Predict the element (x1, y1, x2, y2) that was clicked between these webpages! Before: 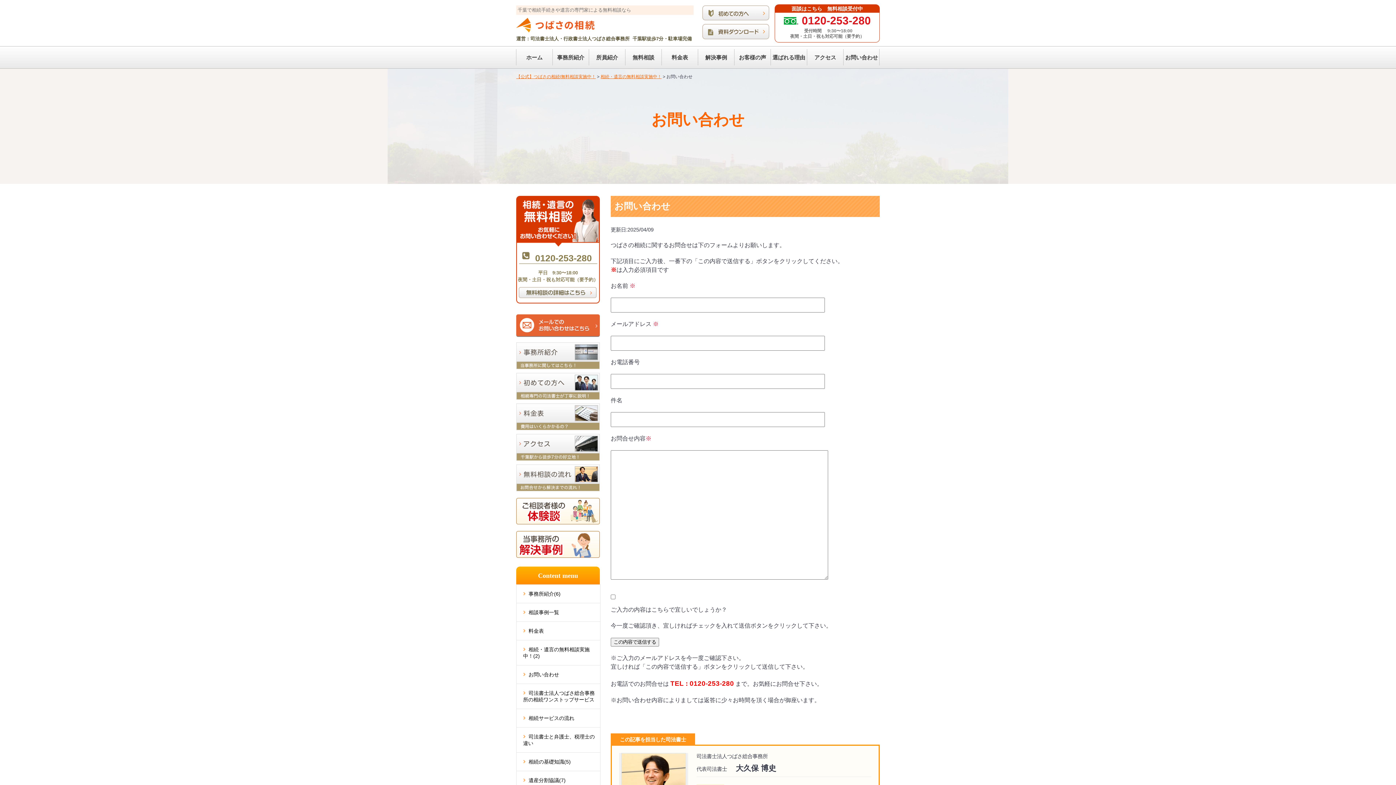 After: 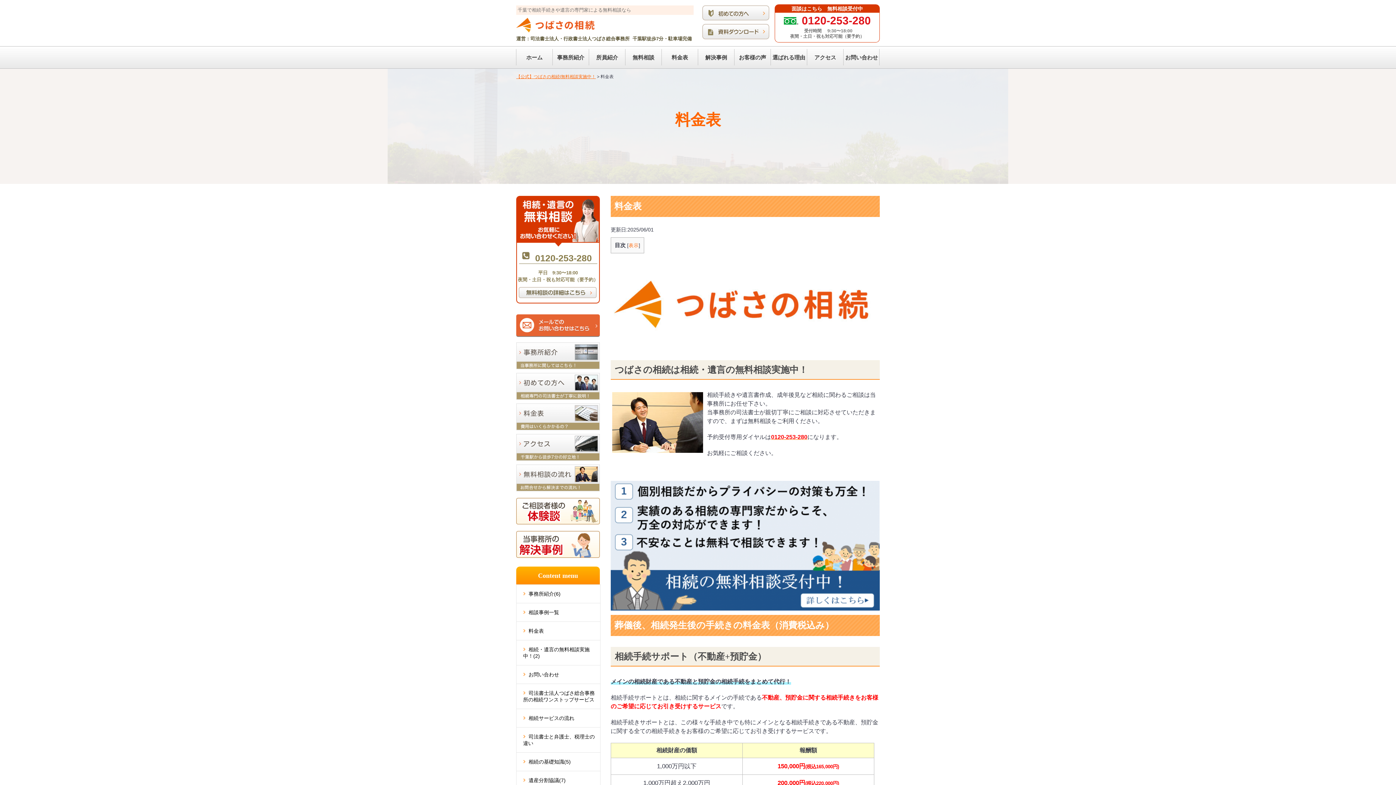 Action: bbox: (516, 404, 600, 410)